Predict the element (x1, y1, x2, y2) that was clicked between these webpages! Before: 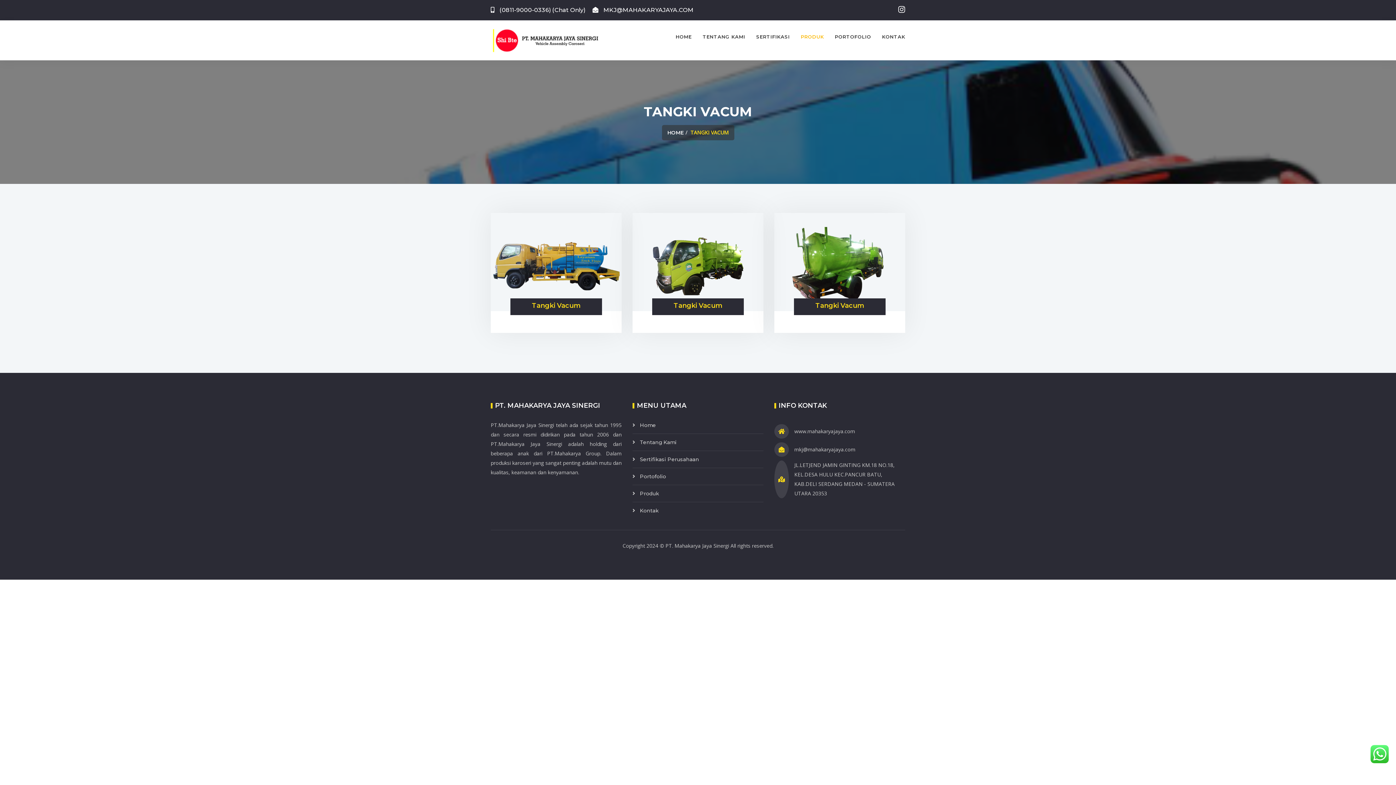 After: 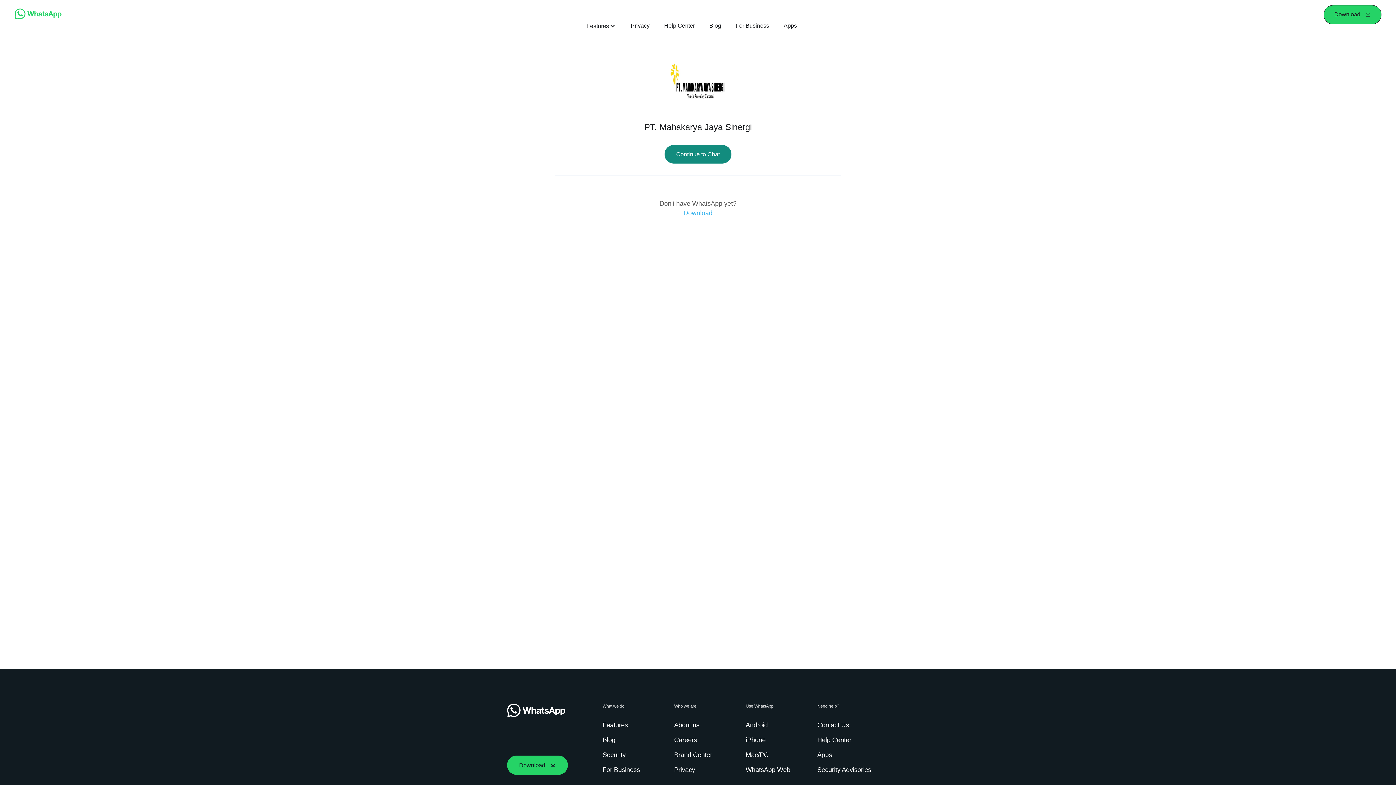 Action: label:  (0811-9000-0336) (Chat Only) bbox: (490, 6, 585, 13)